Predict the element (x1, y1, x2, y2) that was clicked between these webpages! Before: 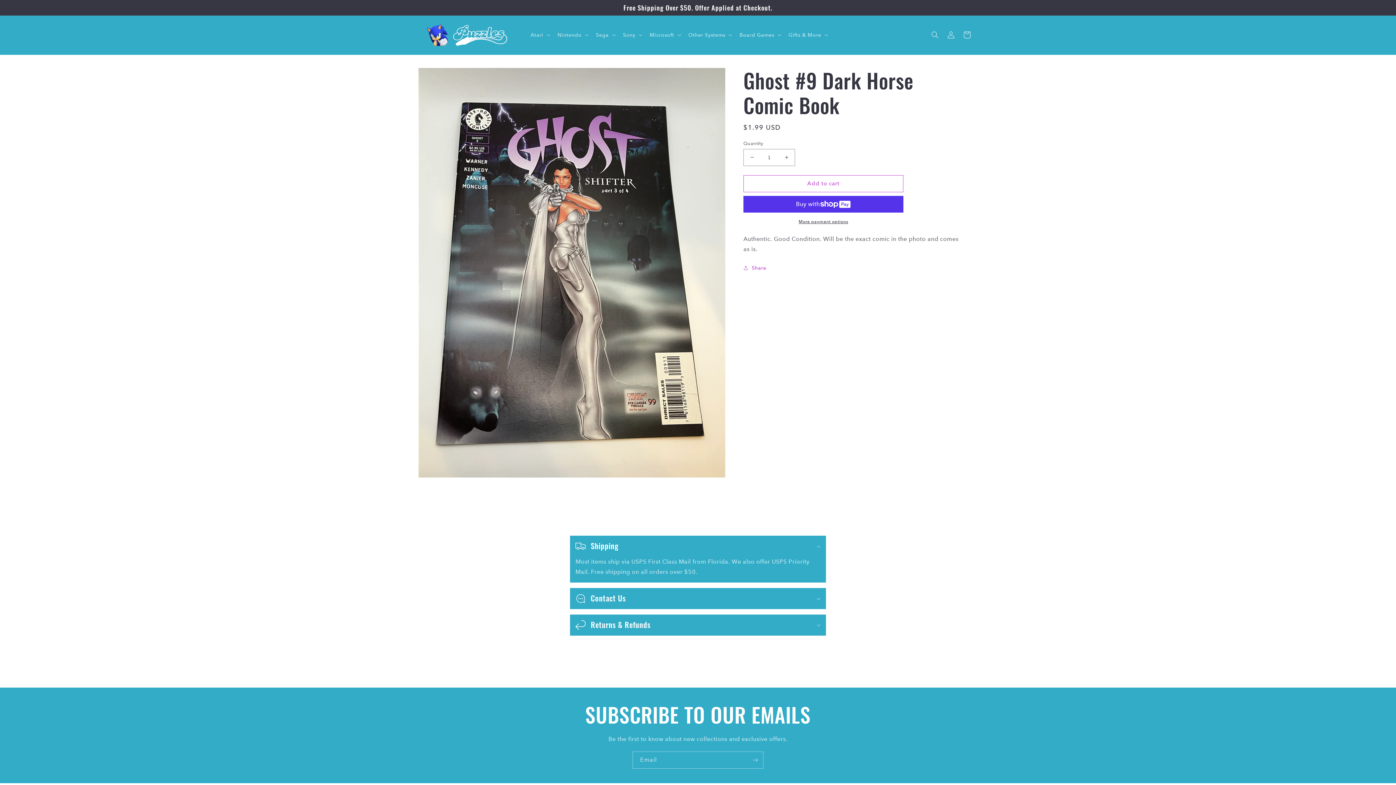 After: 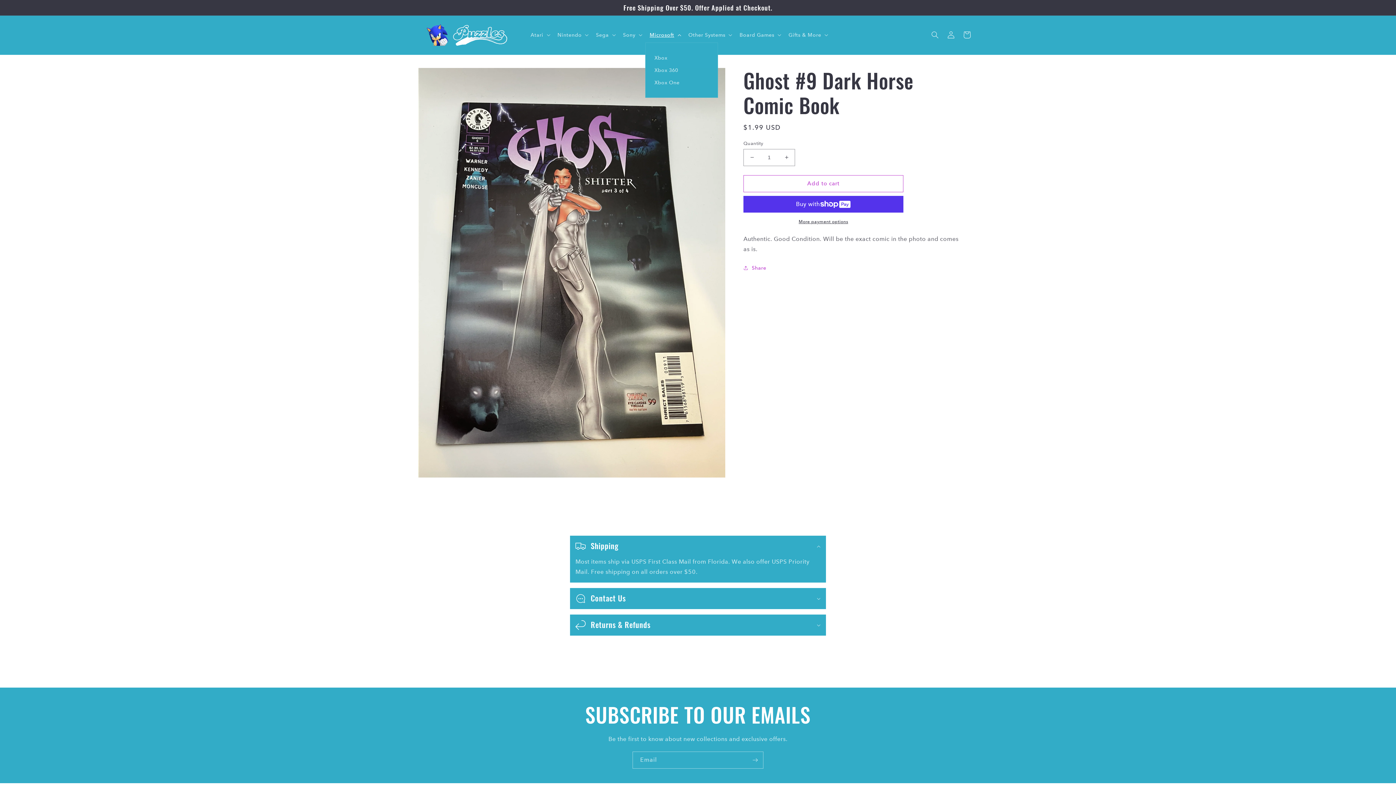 Action: bbox: (645, 27, 684, 42) label: Microsoft